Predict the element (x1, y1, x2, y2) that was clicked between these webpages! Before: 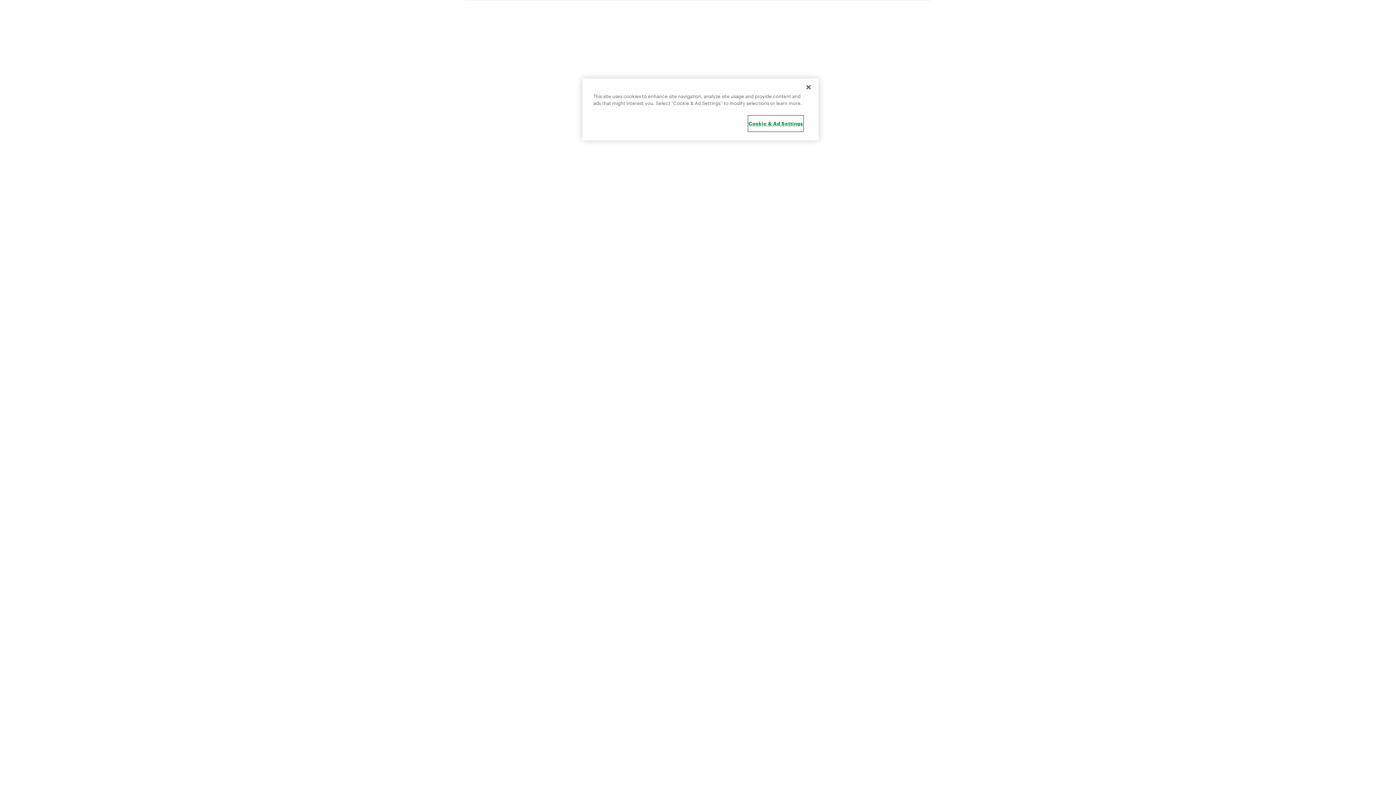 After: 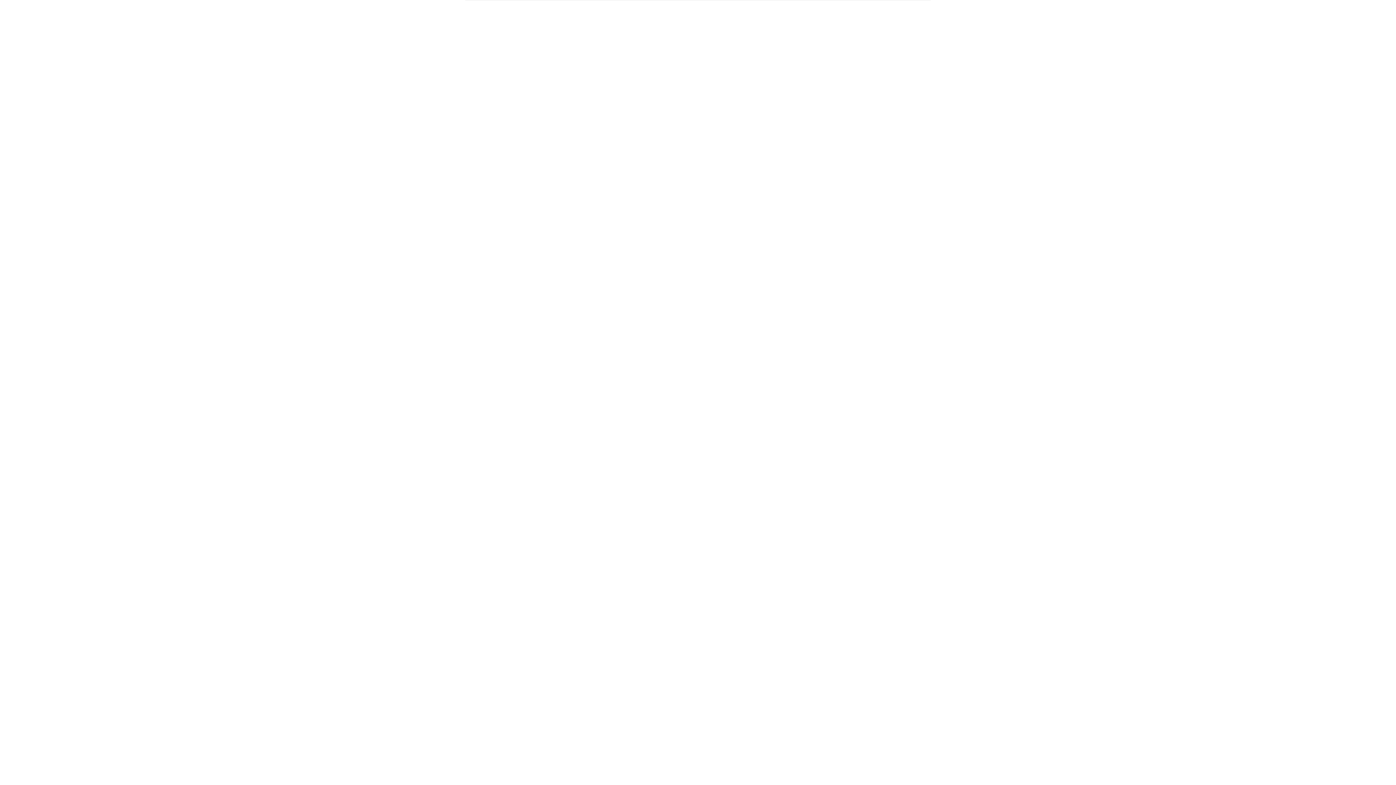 Action: label: Close bbox: (800, 79, 816, 95)